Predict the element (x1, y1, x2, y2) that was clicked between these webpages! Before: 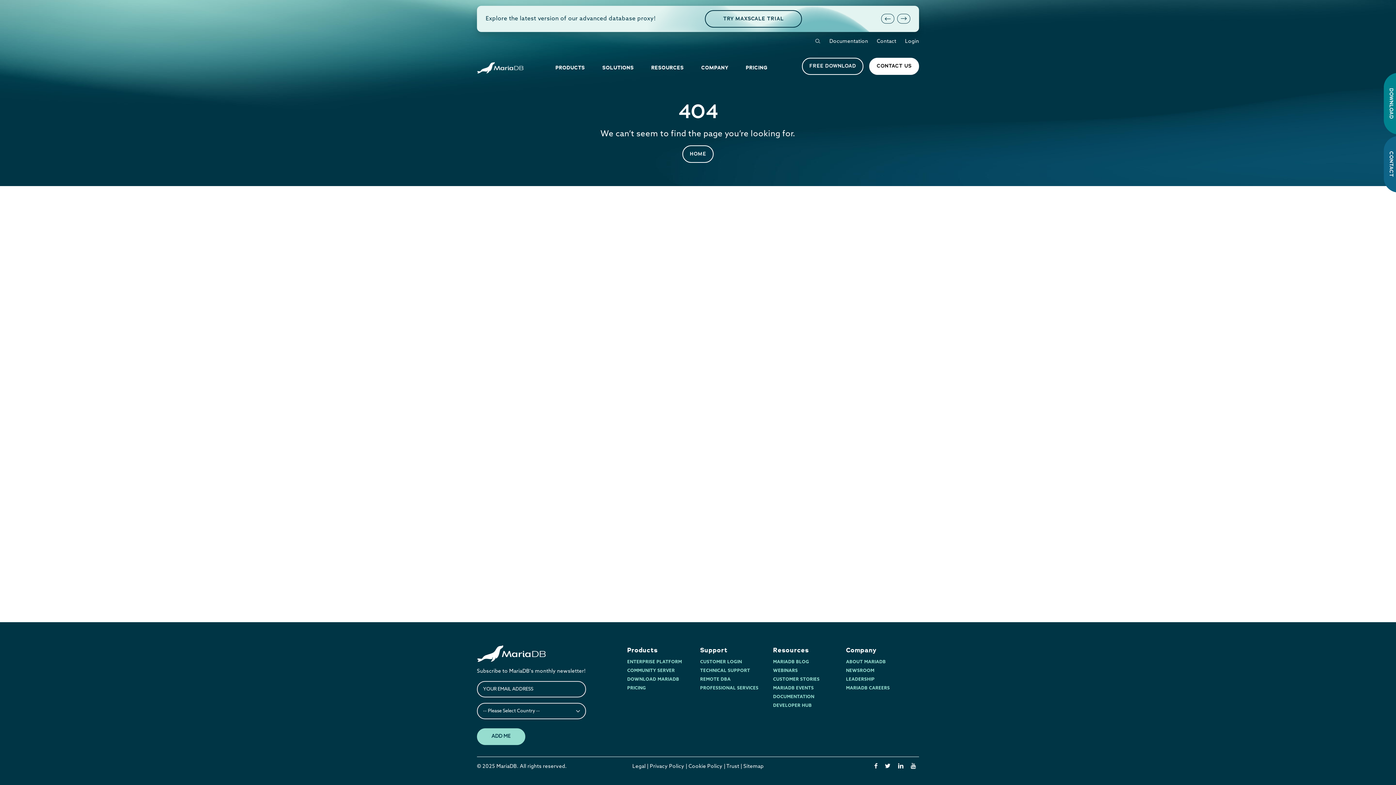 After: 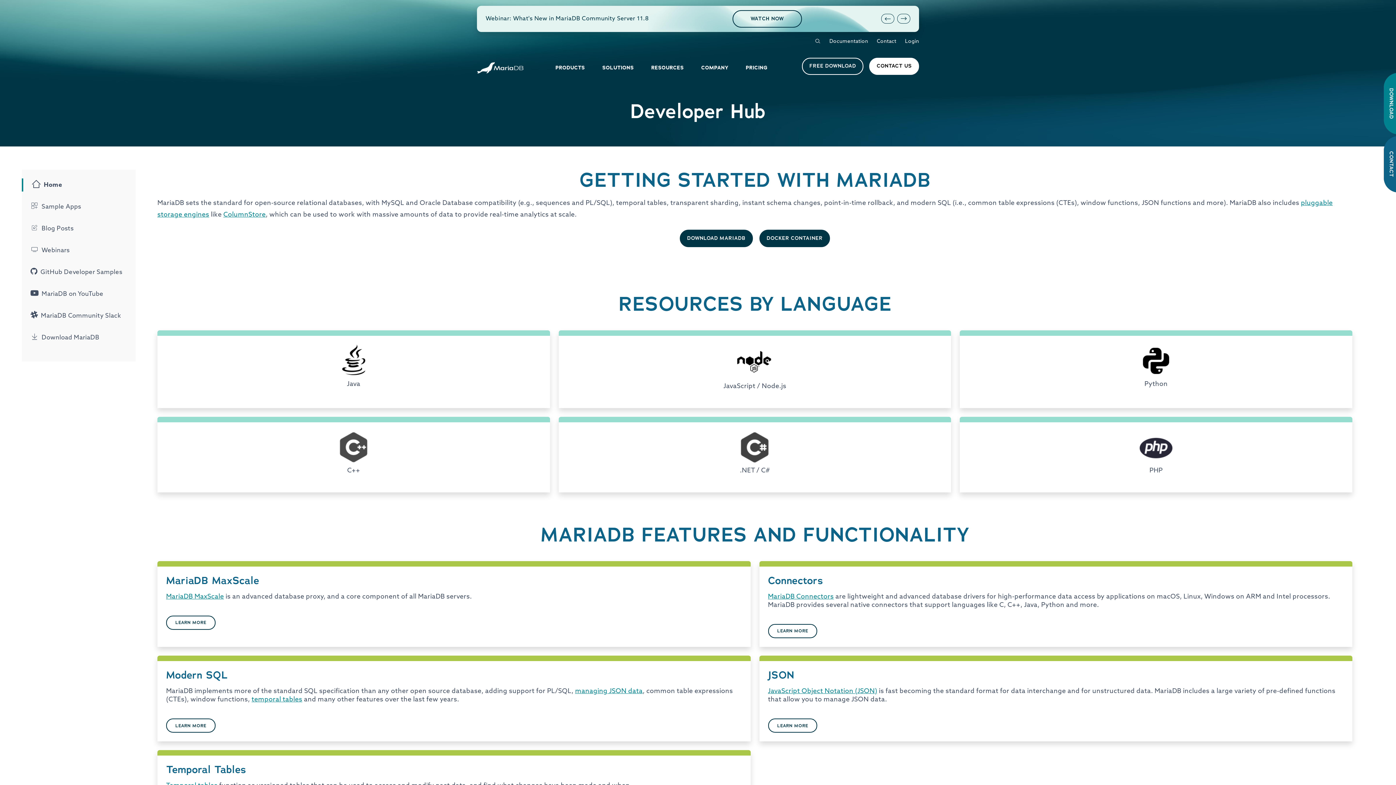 Action: label: DEVELOPER HUB bbox: (773, 732, 812, 737)